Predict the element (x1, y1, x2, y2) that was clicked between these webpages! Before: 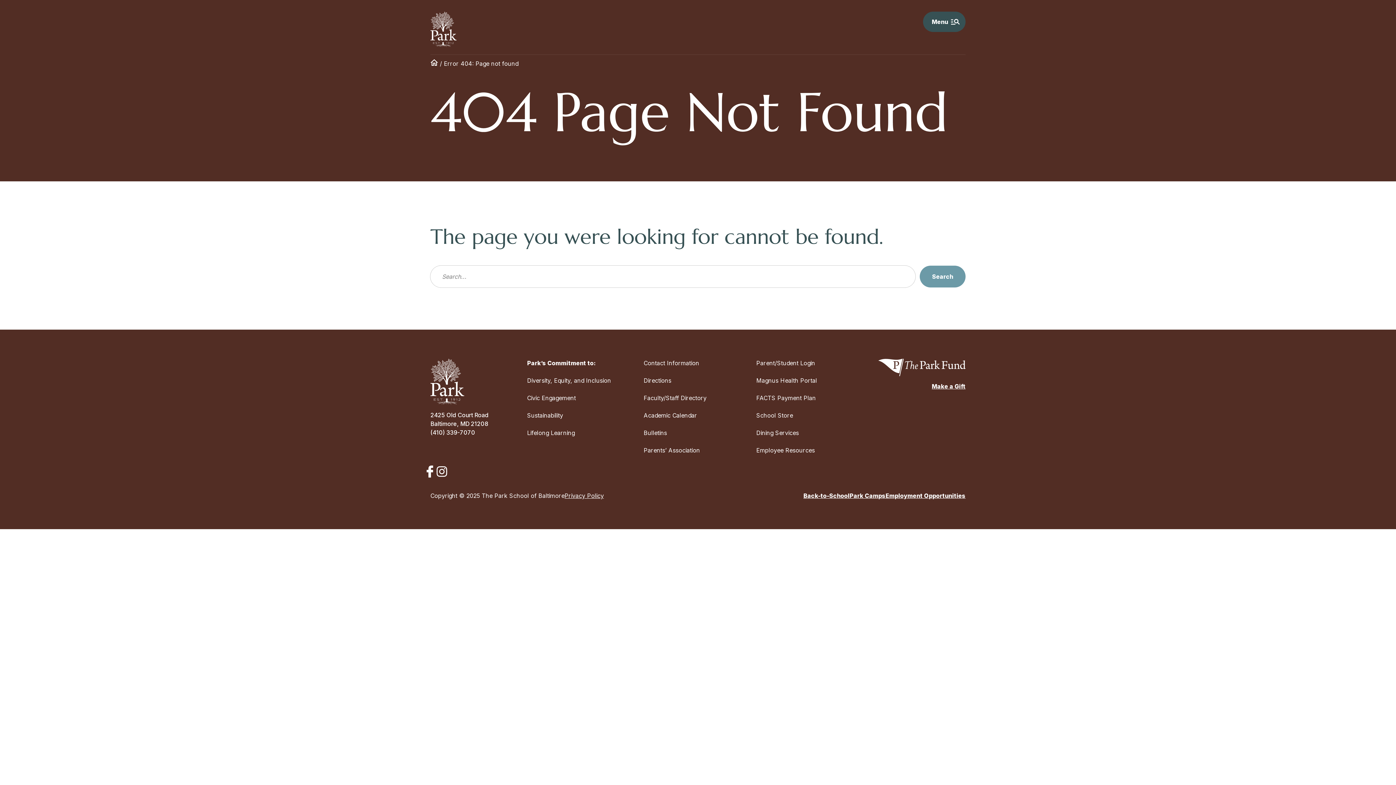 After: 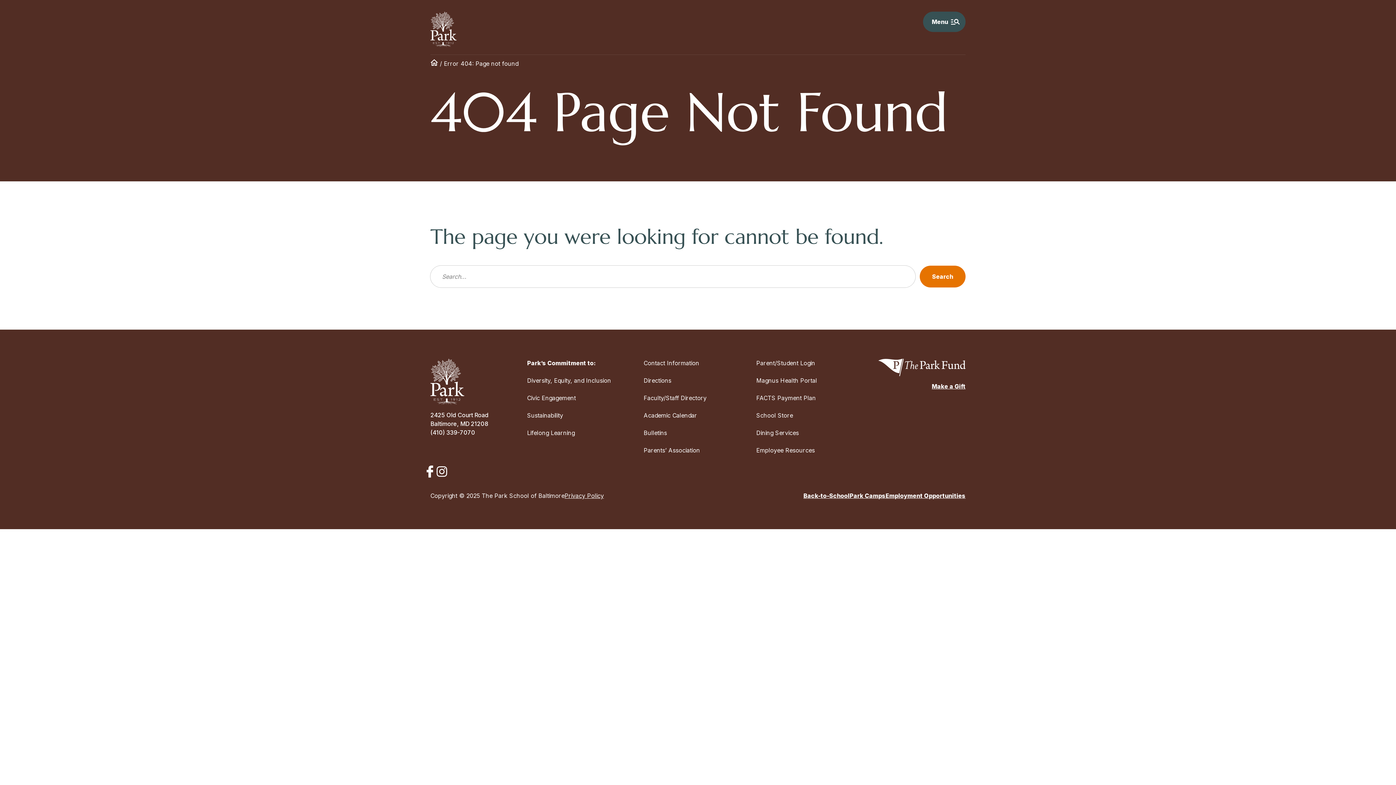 Action: bbox: (920, 265, 965, 287) label: Search